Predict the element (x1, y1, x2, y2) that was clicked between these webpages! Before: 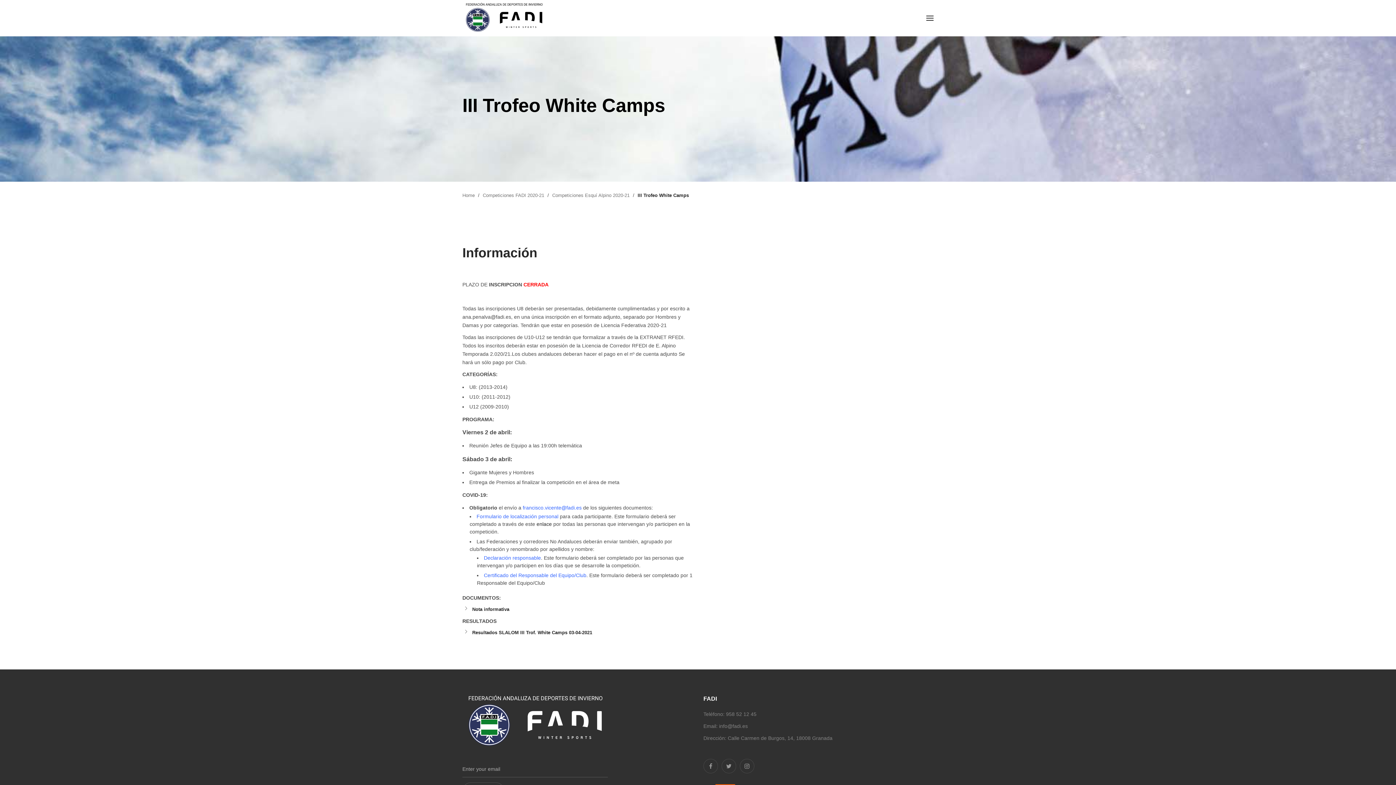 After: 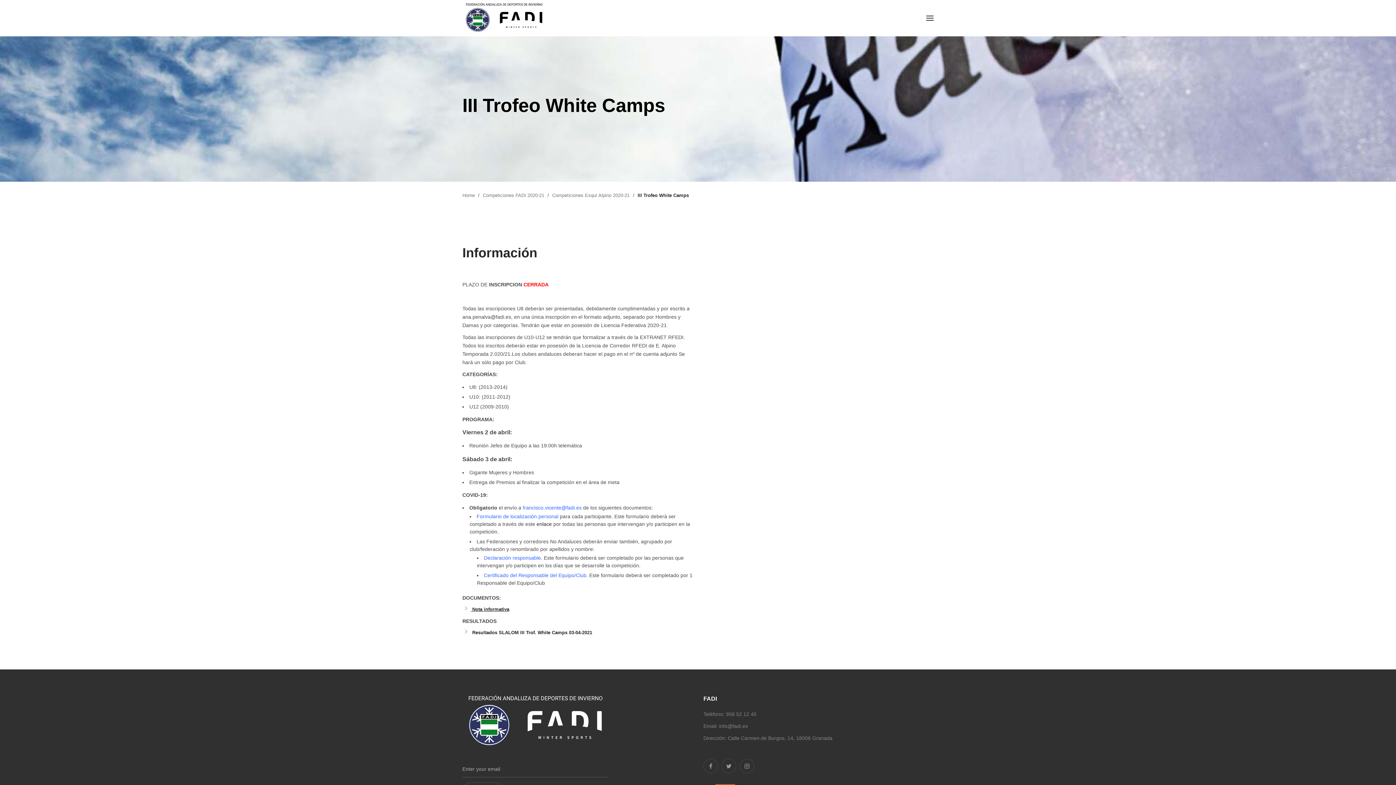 Action: label:  Nota informativa bbox: (462, 604, 509, 613)